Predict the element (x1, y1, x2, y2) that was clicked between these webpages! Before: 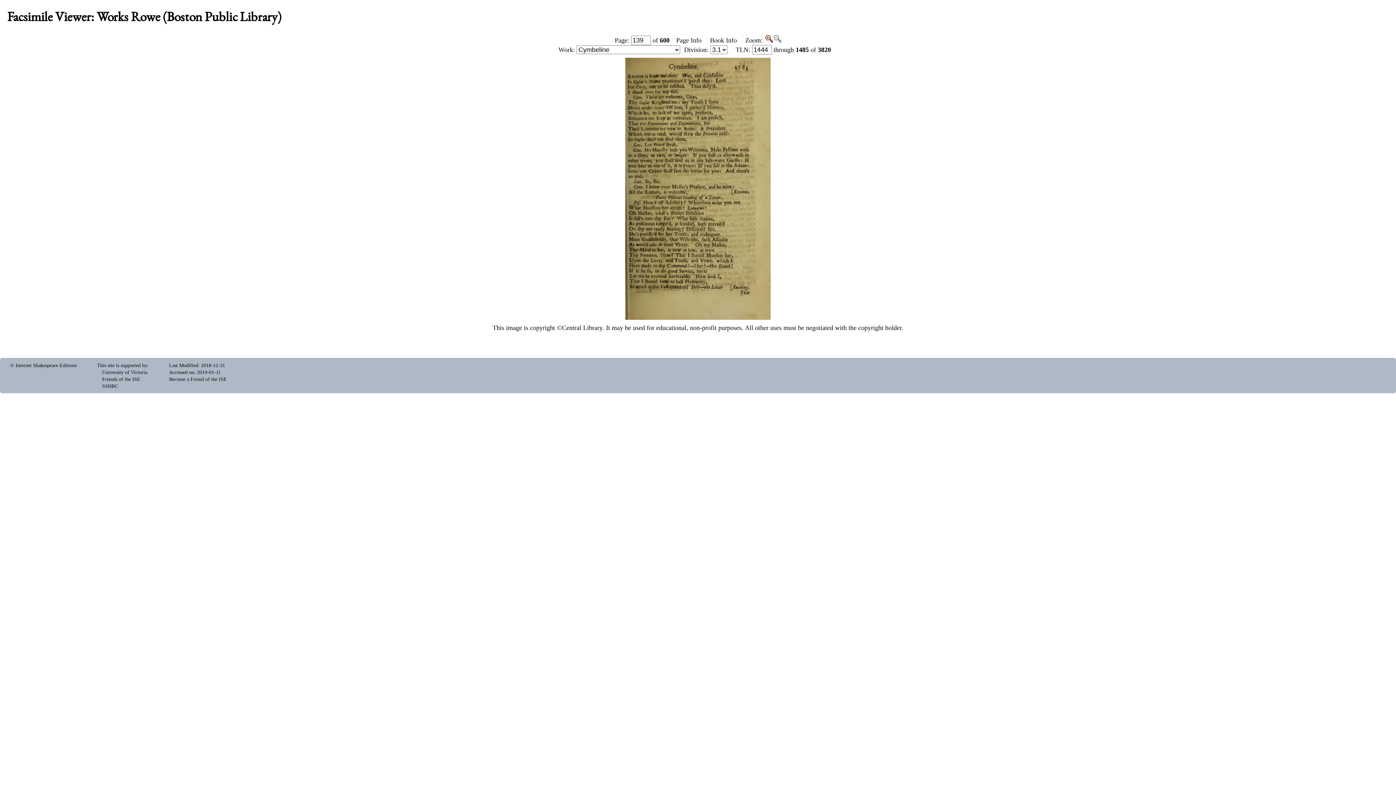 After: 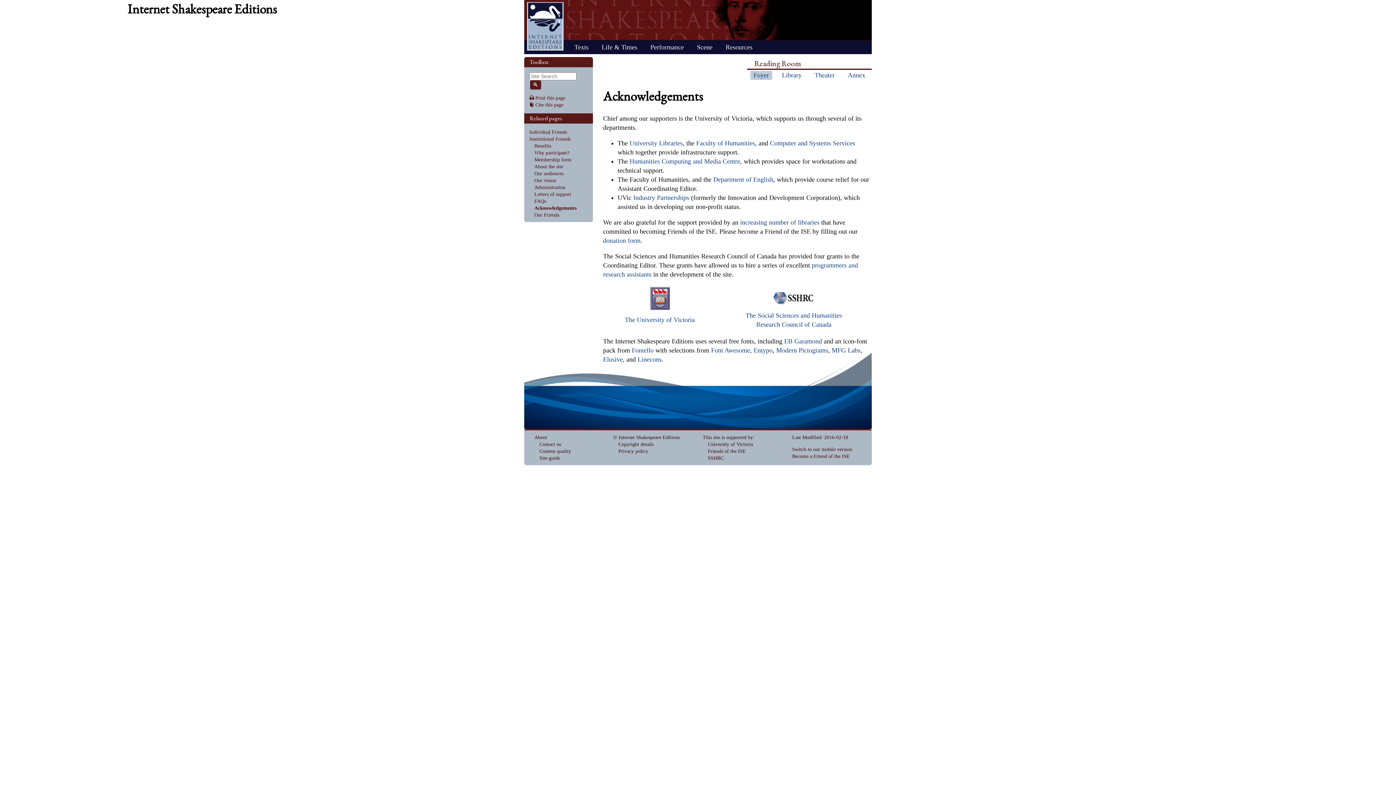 Action: label: This site is supported by bbox: (97, 362, 147, 368)